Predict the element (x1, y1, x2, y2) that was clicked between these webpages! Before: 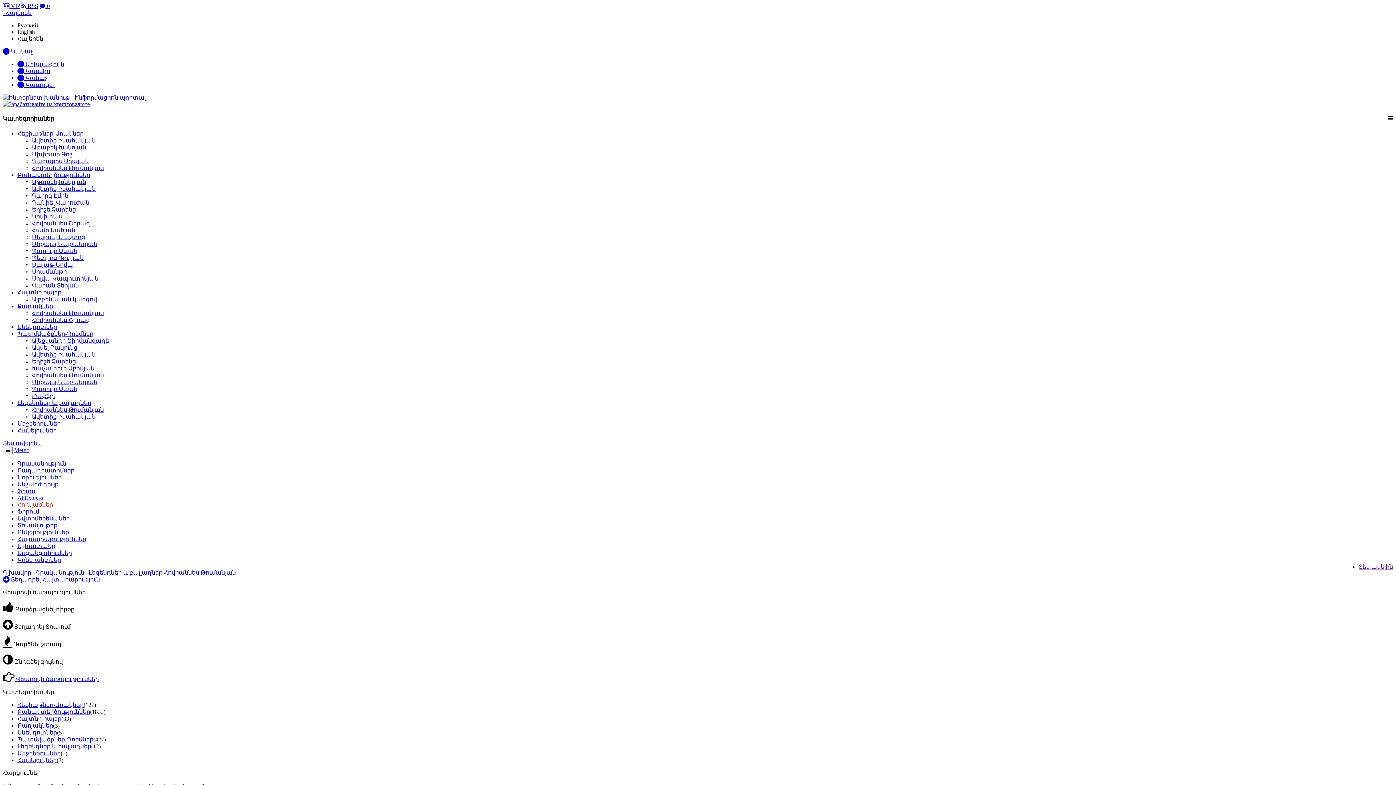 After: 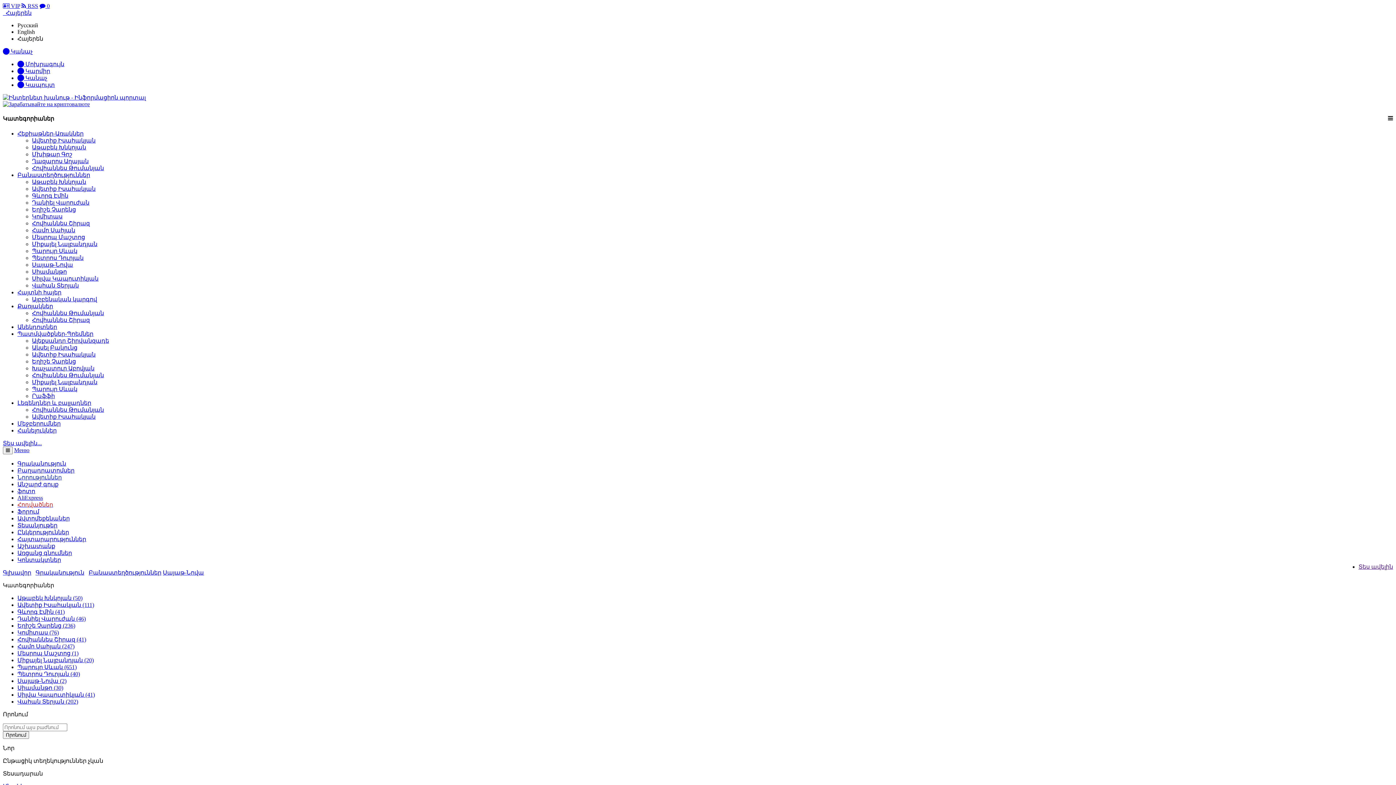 Action: label: Սայաթ-Նովա bbox: (32, 261, 73, 267)